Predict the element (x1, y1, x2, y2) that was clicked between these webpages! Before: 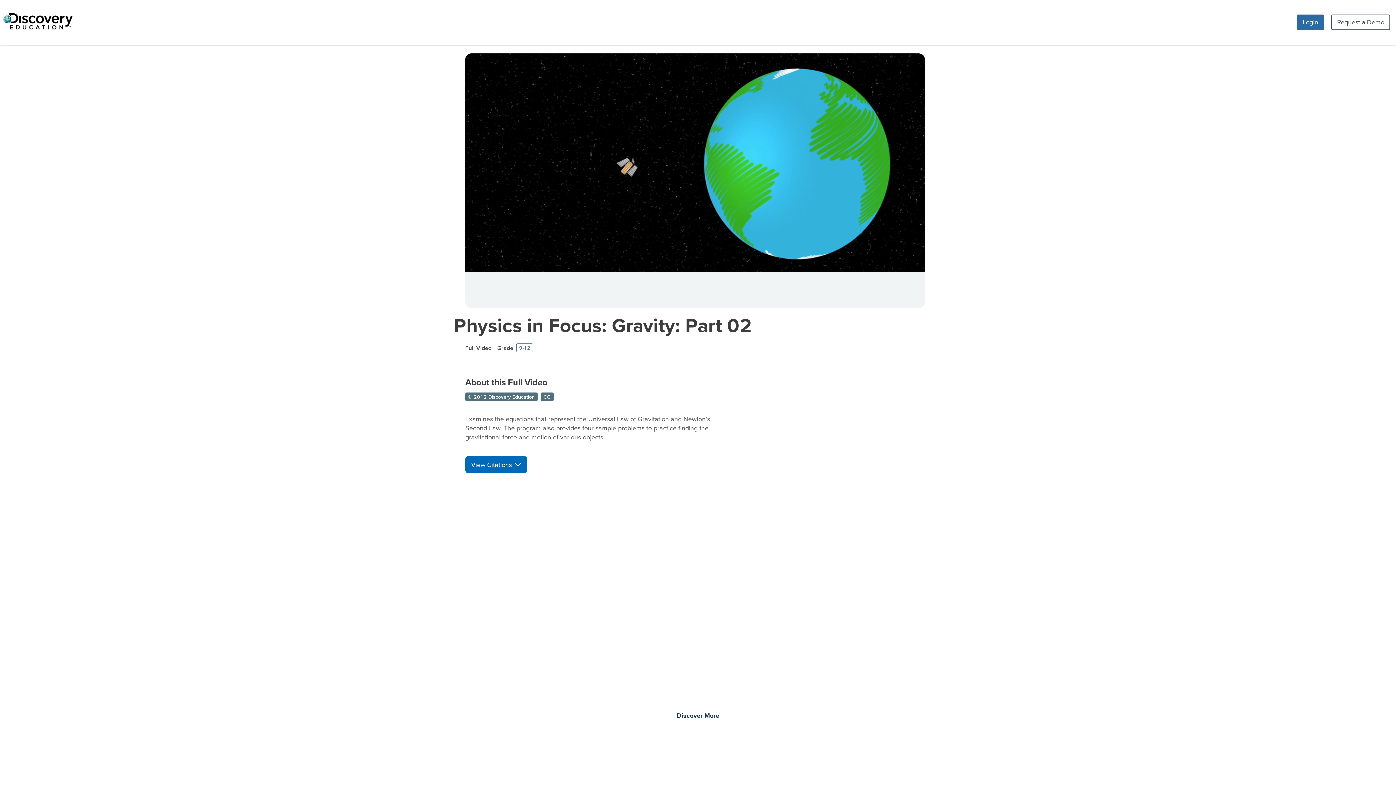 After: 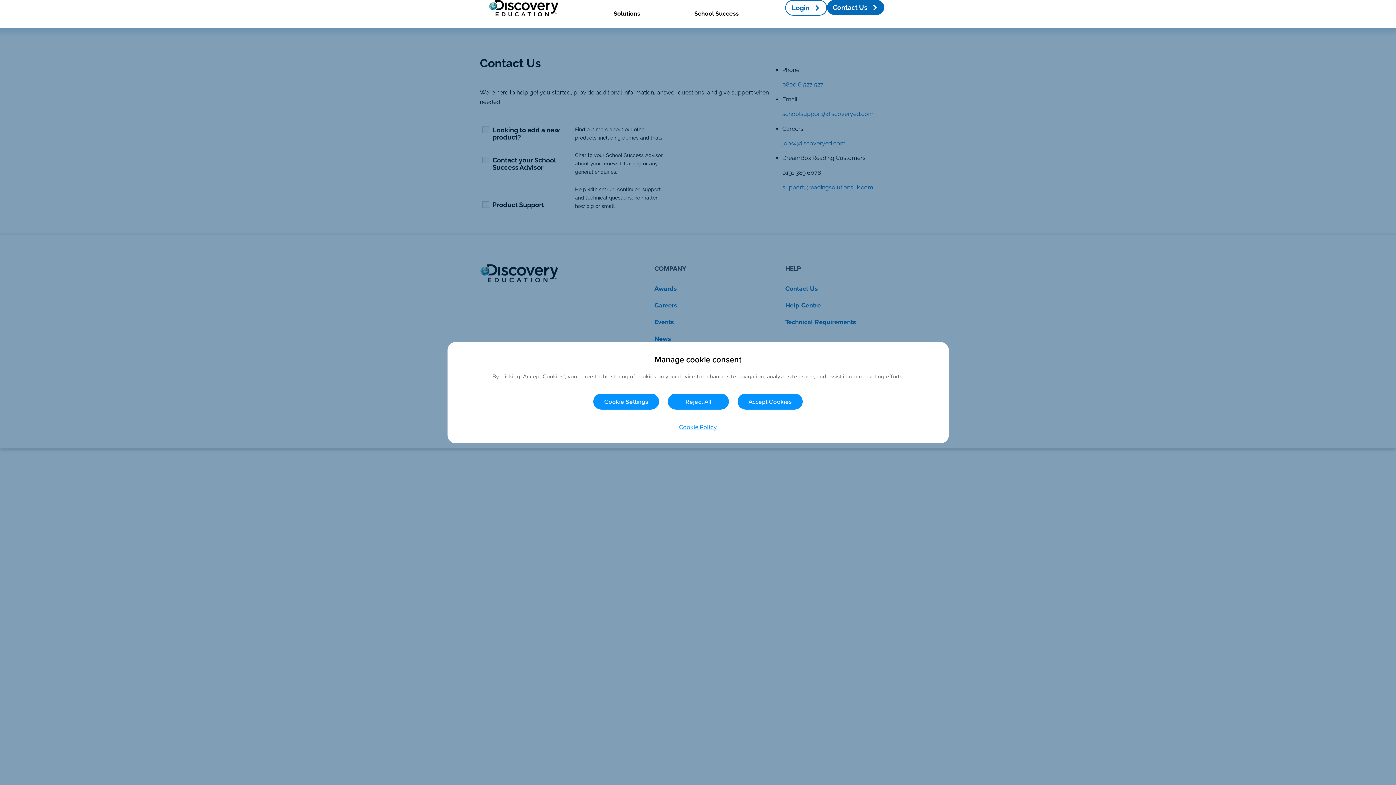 Action: bbox: (1331, 14, 1390, 30) label: Request a Demo